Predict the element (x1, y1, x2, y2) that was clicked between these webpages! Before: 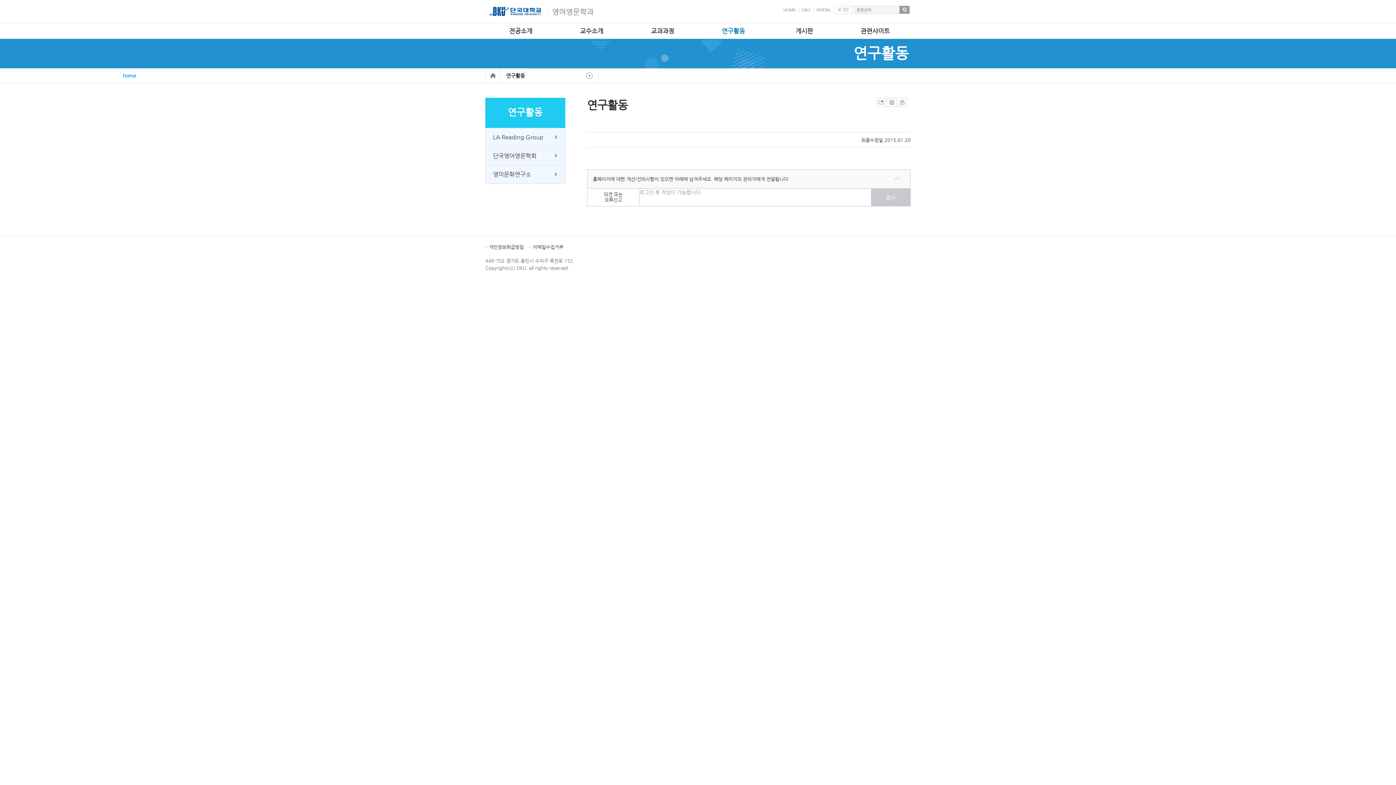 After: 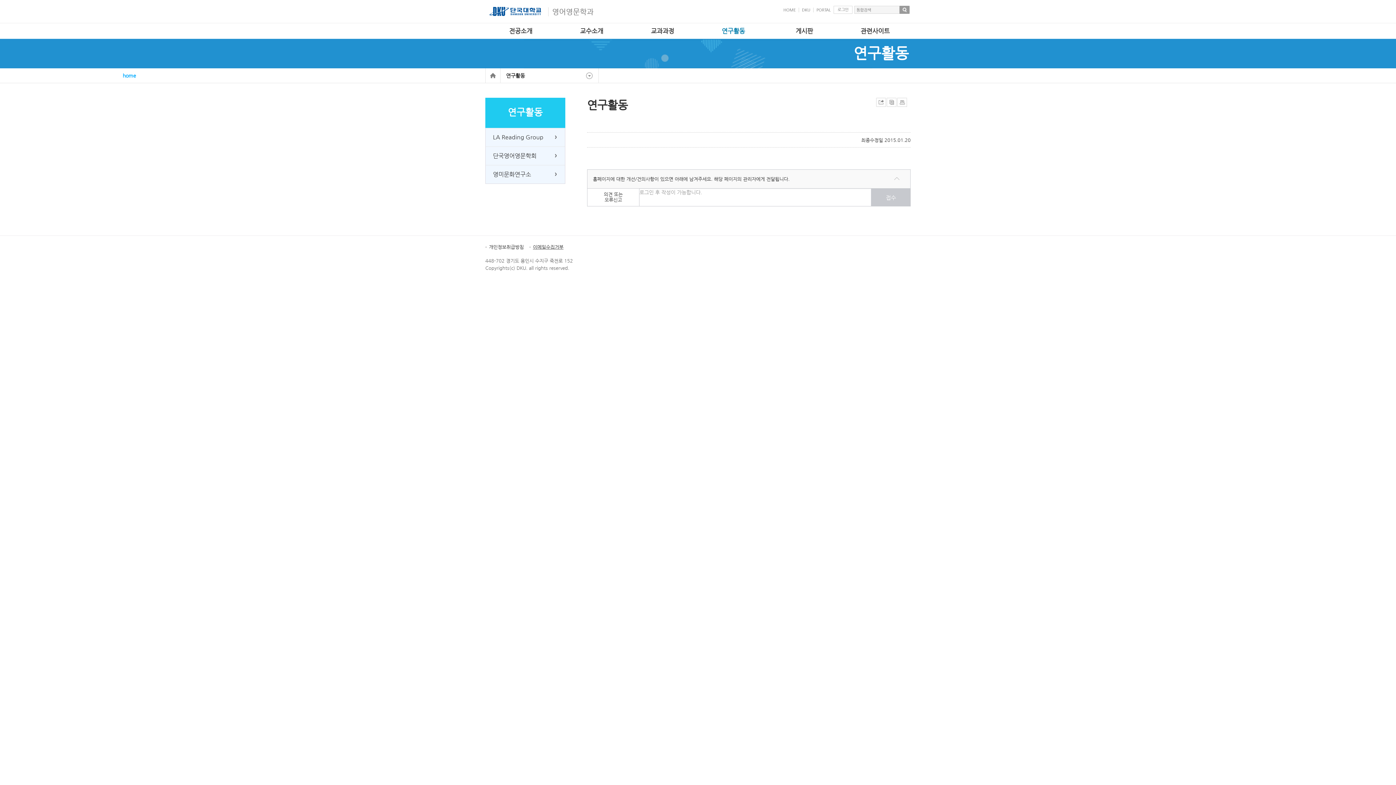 Action: bbox: (529, 243, 563, 250) label: 이메일수집거부